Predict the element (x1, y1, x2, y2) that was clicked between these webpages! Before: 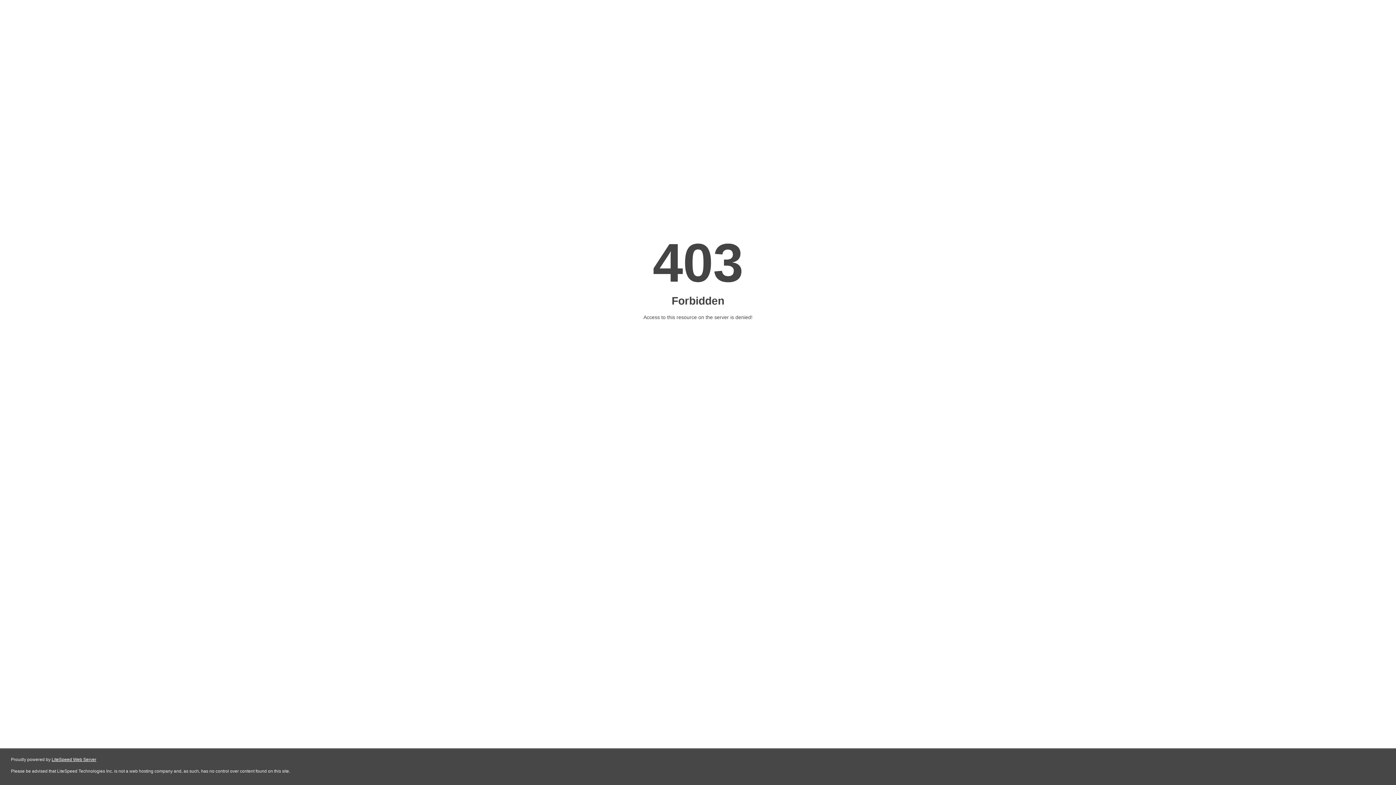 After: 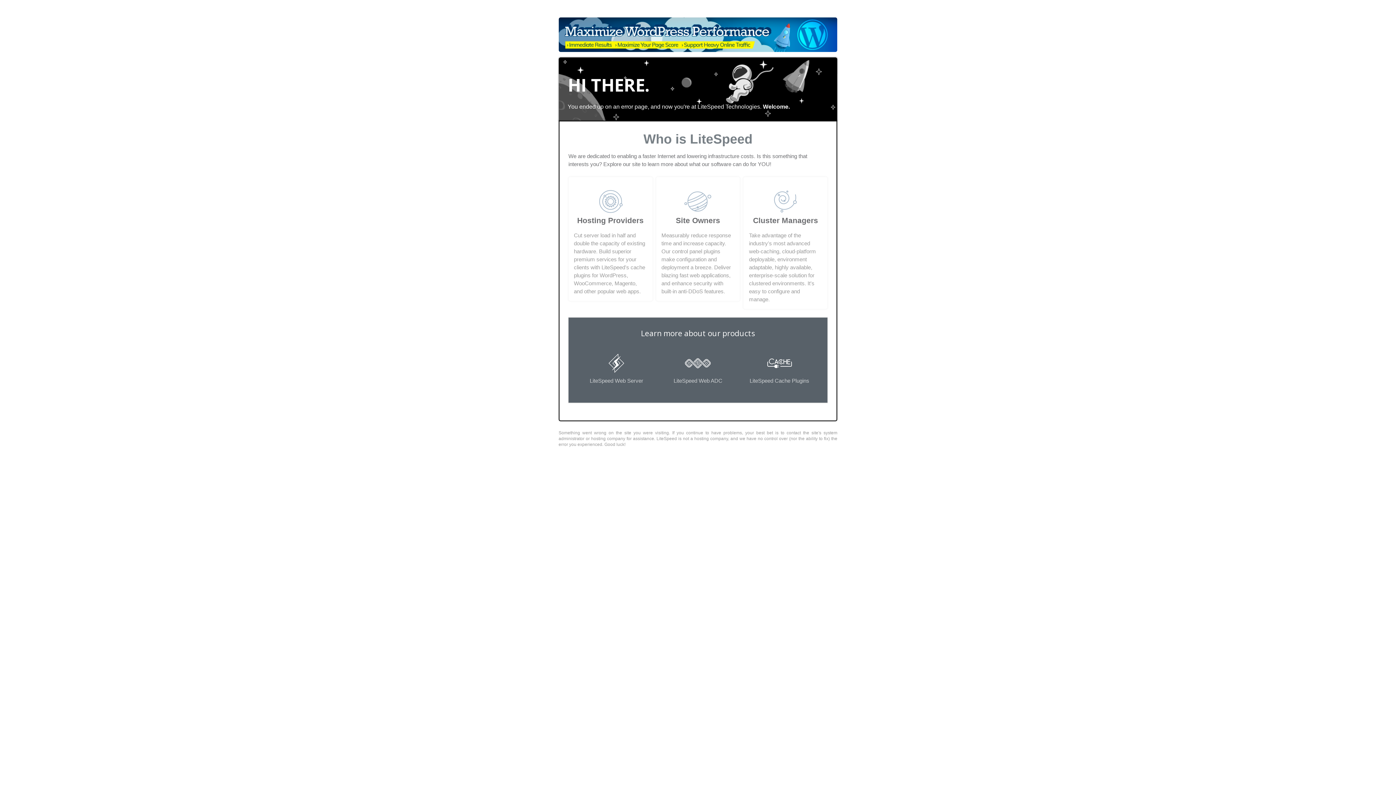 Action: label: LiteSpeed Web Server bbox: (51, 757, 96, 762)